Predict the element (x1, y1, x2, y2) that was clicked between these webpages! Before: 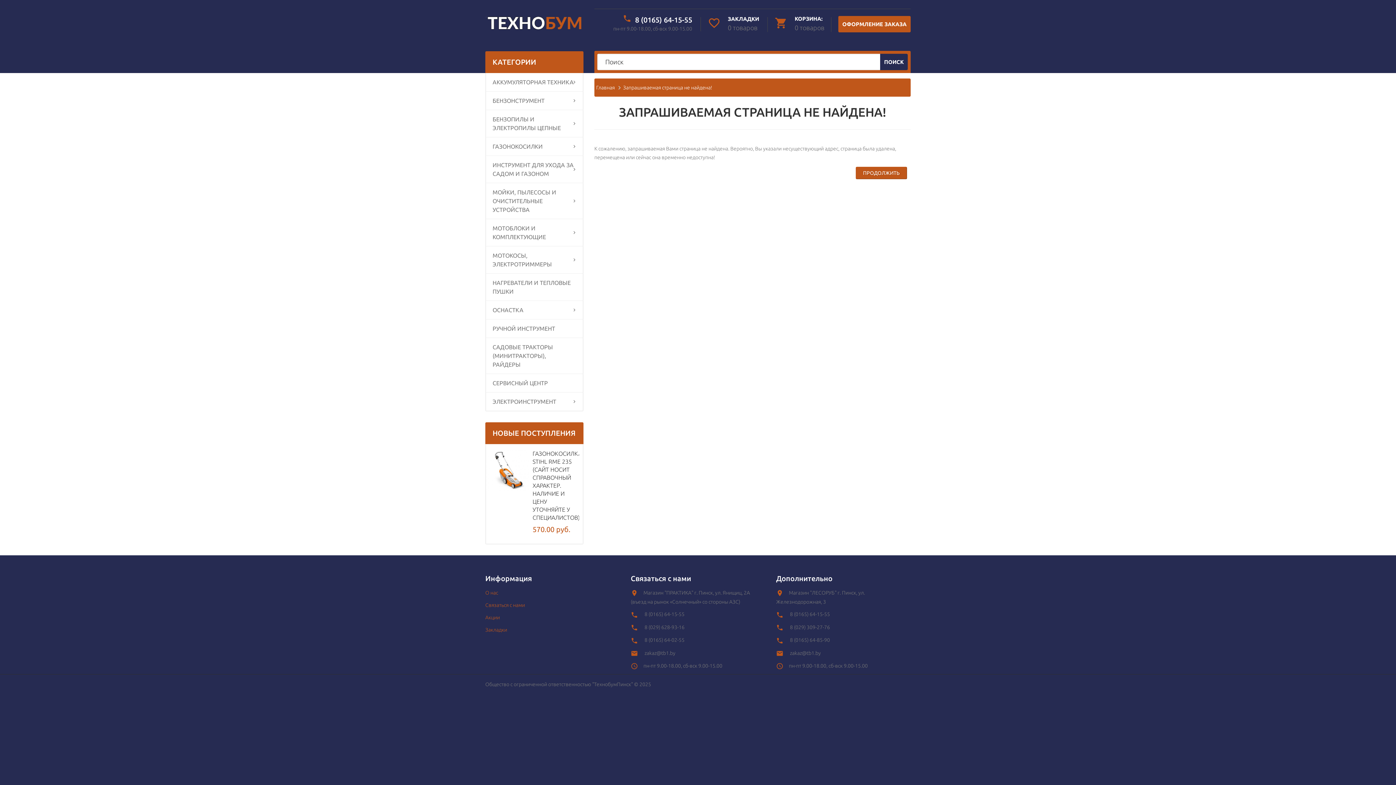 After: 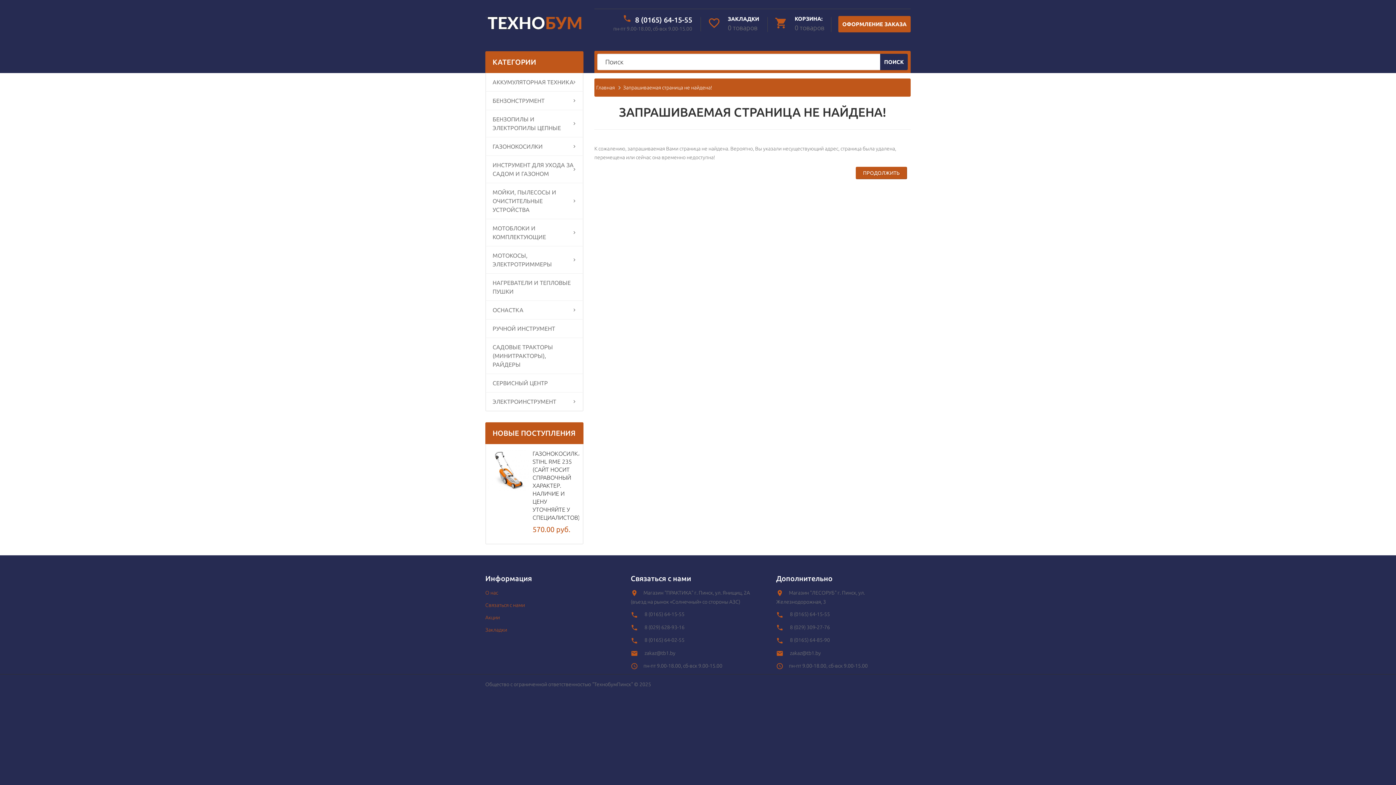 Action: bbox: (880, 53, 908, 70) label: ПОИСК